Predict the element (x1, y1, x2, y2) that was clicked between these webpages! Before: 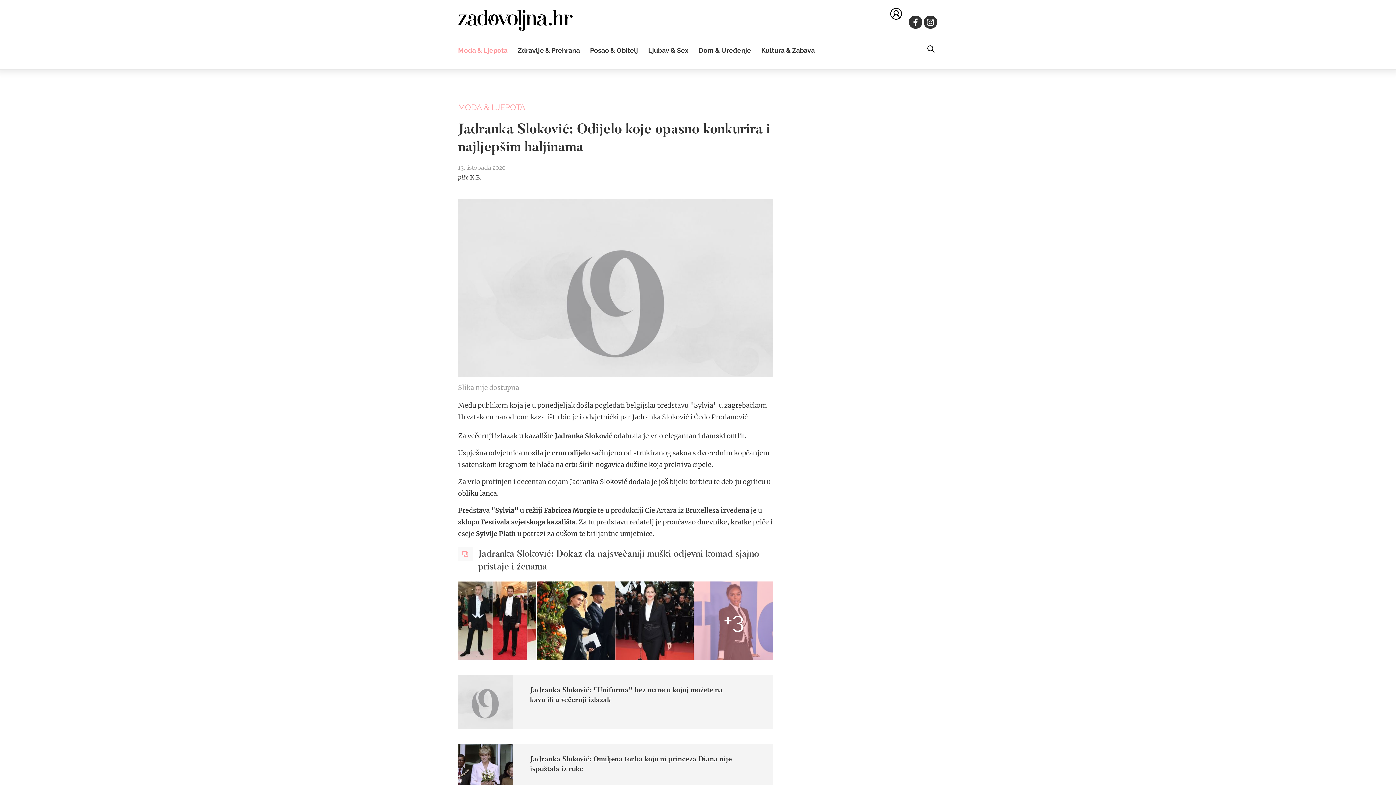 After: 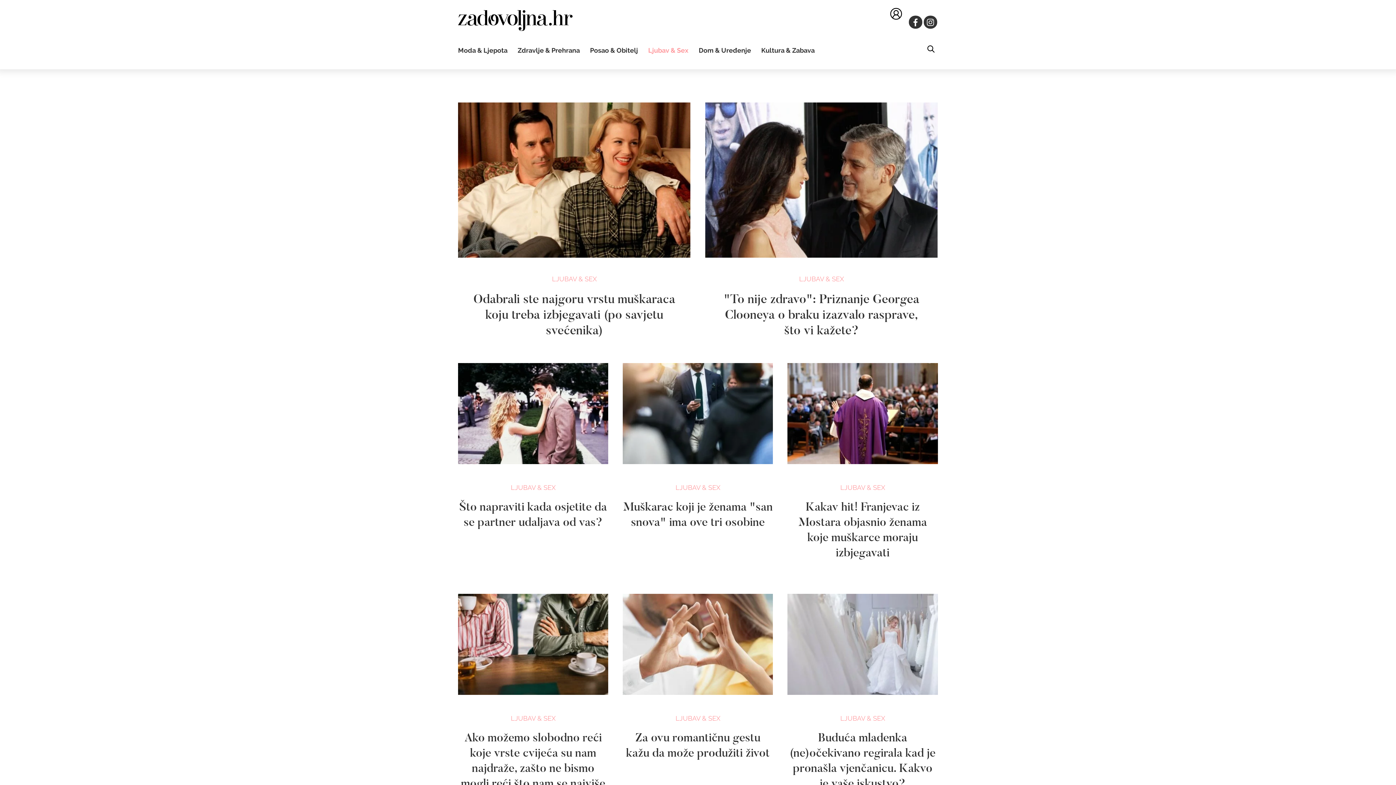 Action: label: Ljubav & Sex bbox: (648, 46, 688, 54)